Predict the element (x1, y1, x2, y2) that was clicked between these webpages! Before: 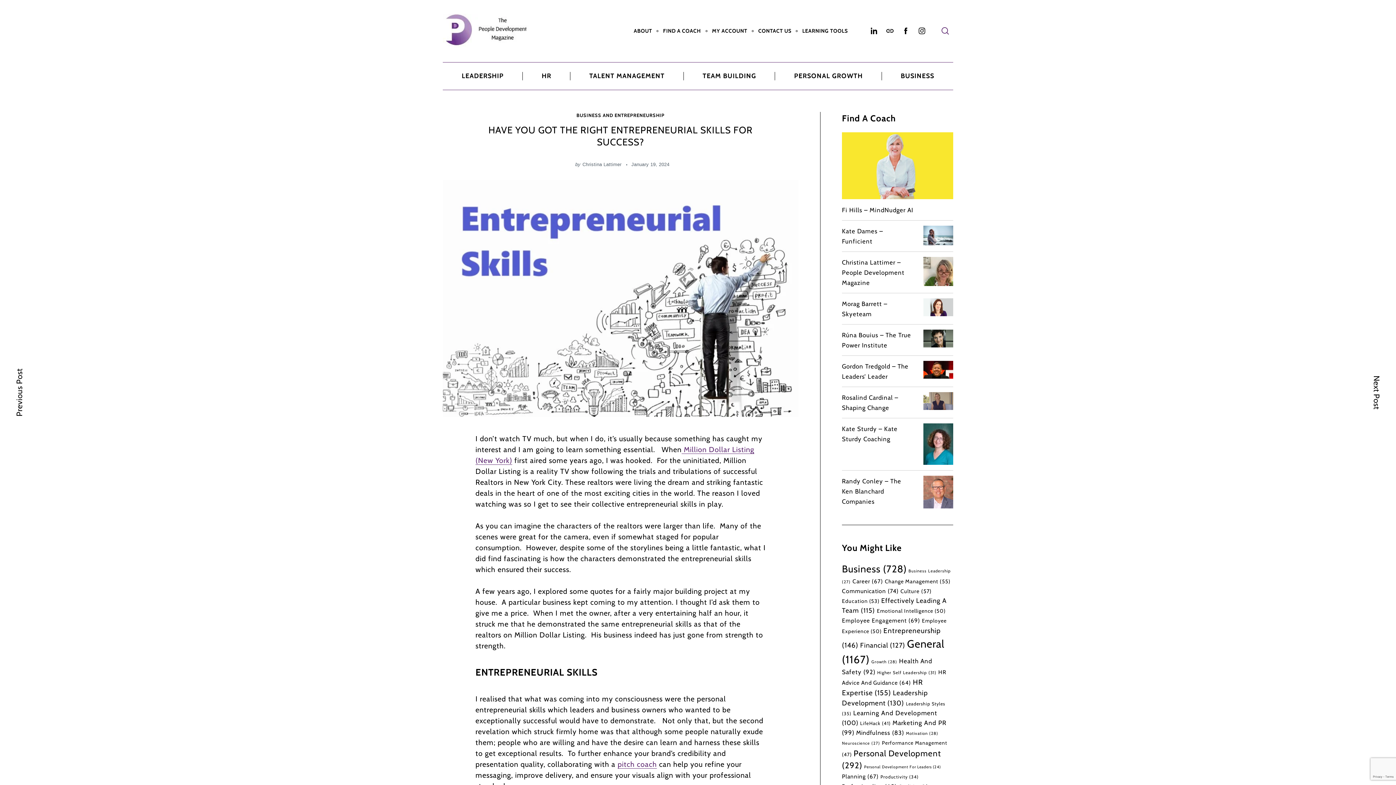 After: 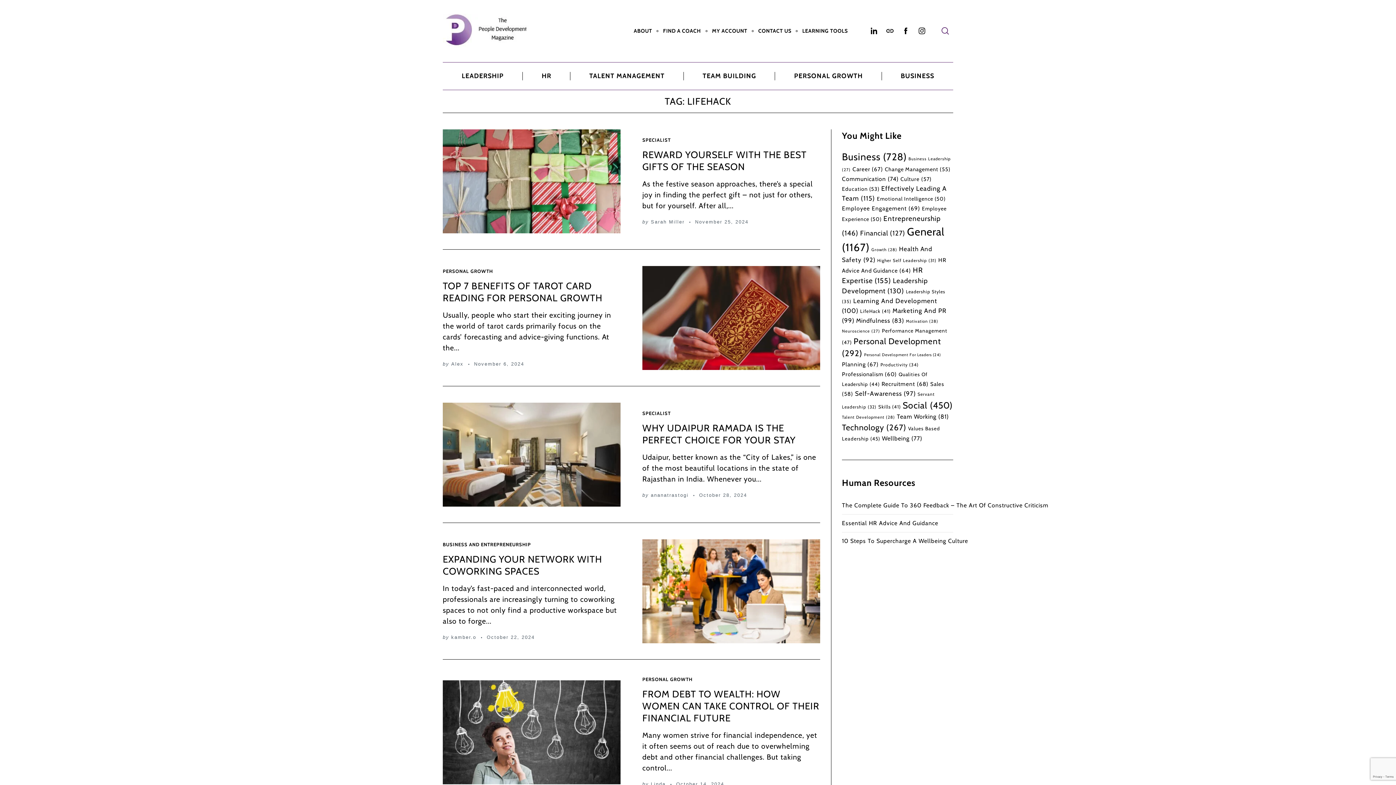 Action: label: LifeHack (41 items) bbox: (860, 720, 890, 726)